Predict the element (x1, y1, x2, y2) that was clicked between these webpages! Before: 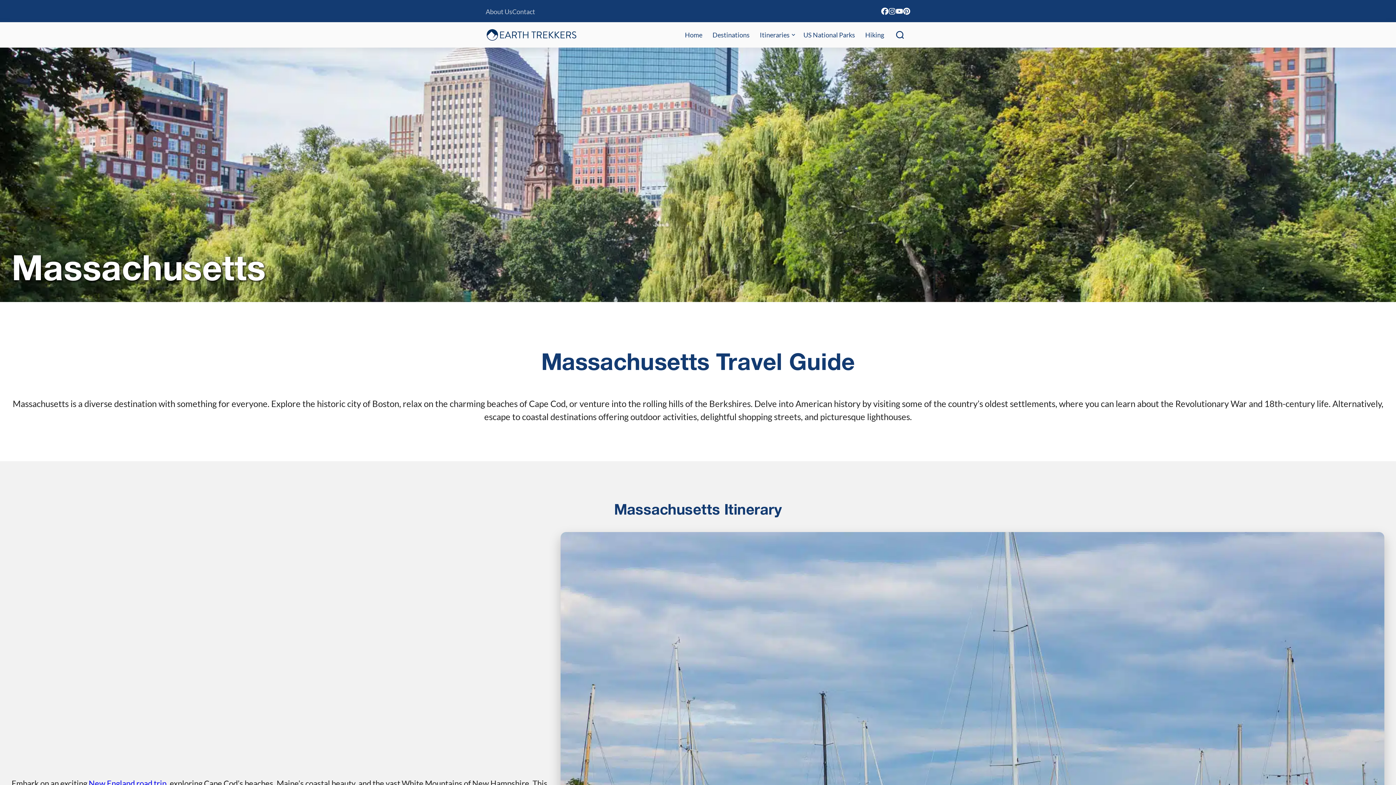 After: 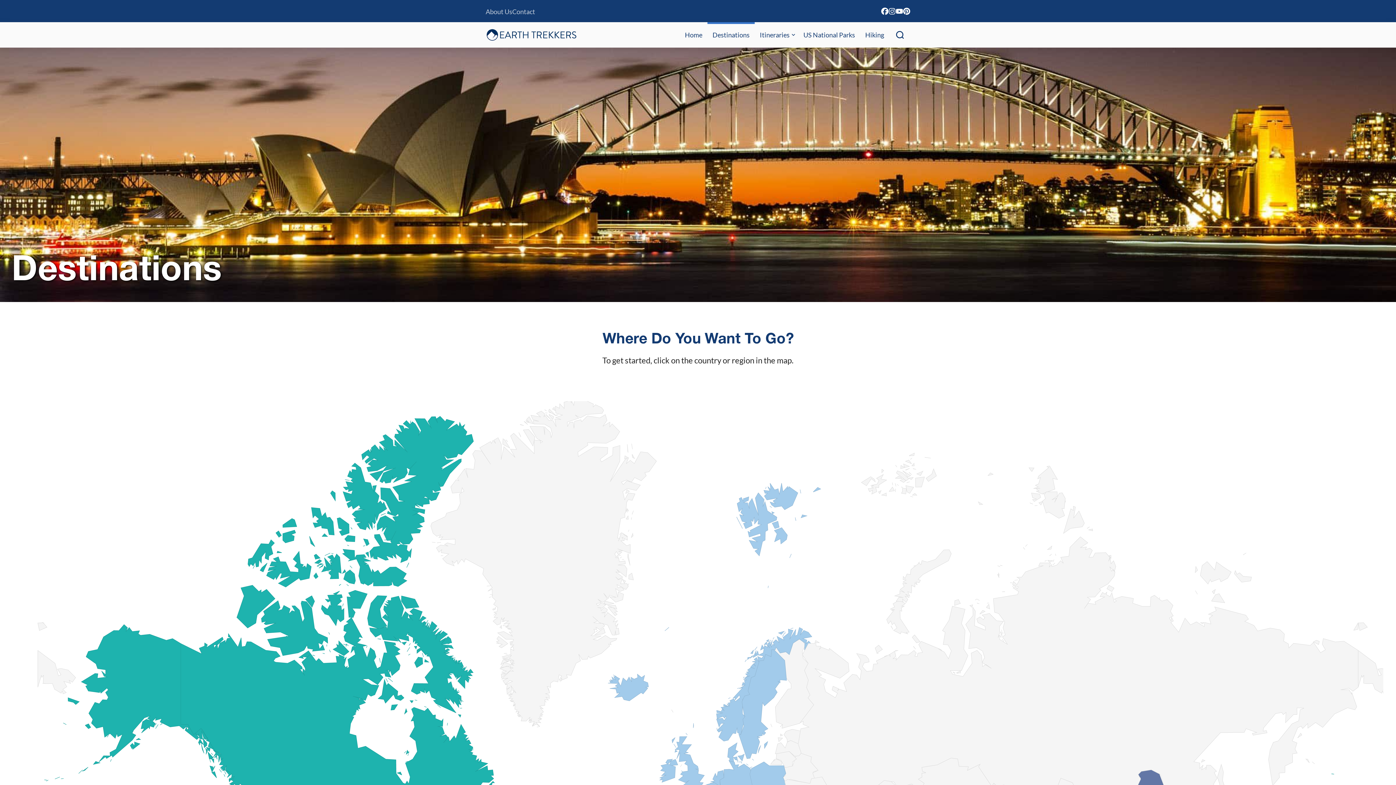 Action: label: Destinations bbox: (707, 22, 754, 47)